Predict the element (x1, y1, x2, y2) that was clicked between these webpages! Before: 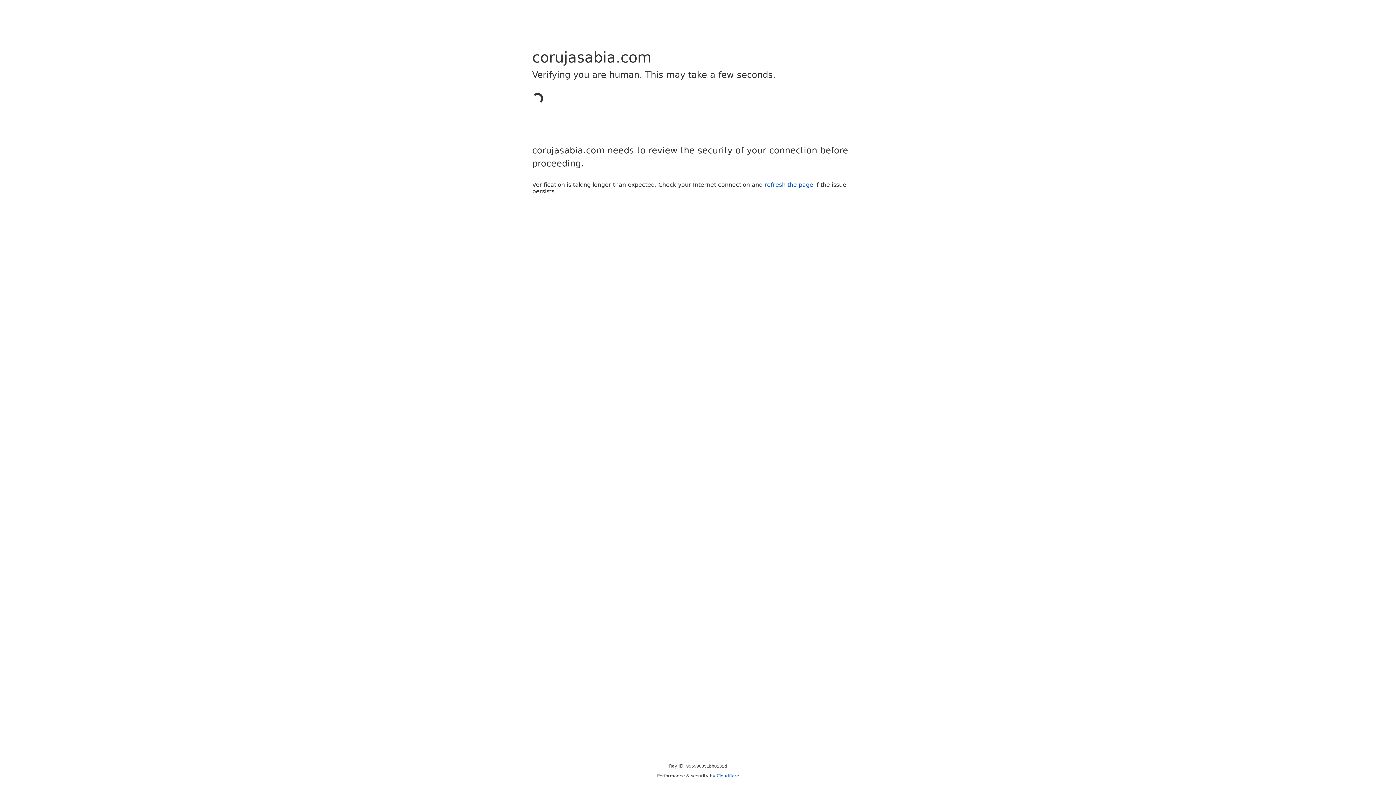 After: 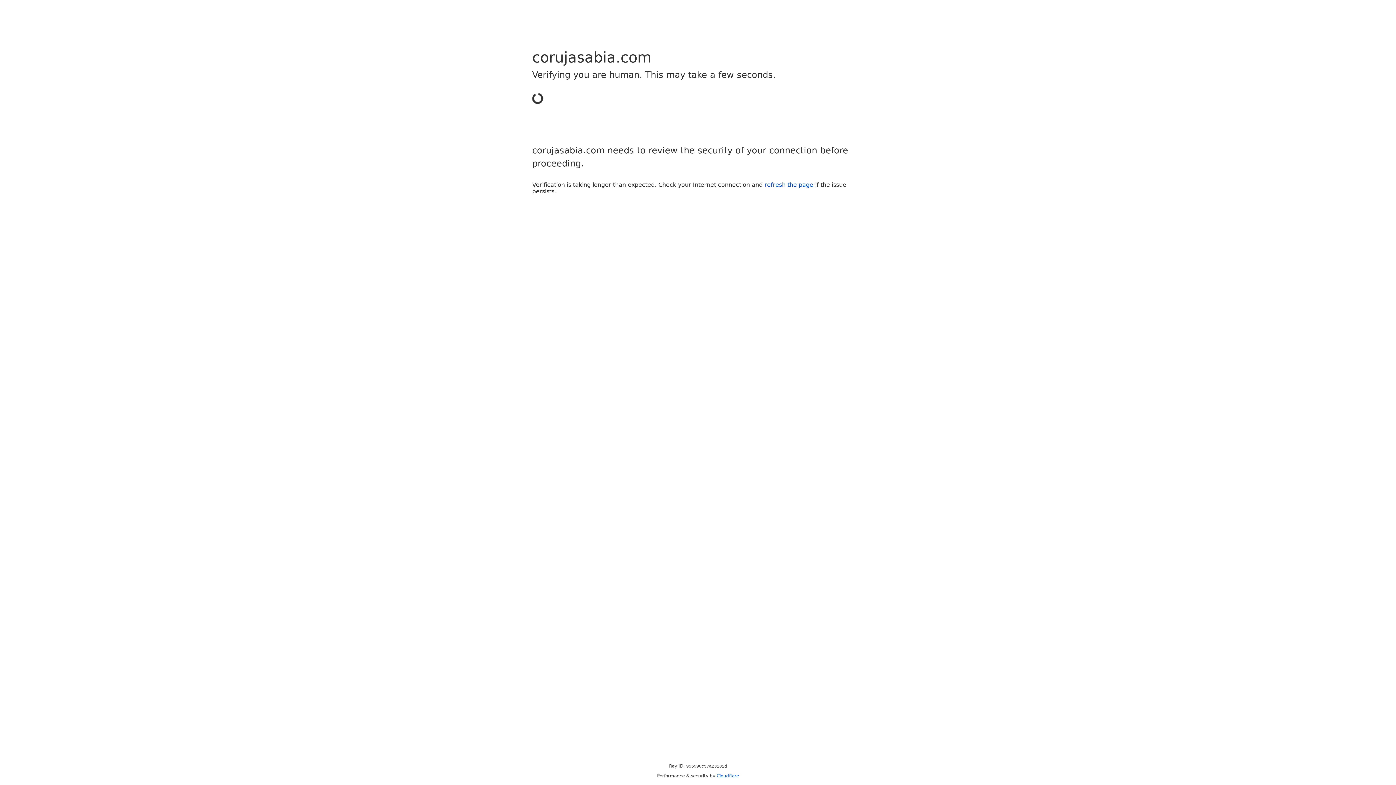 Action: label: Cloudflare bbox: (716, 773, 739, 778)